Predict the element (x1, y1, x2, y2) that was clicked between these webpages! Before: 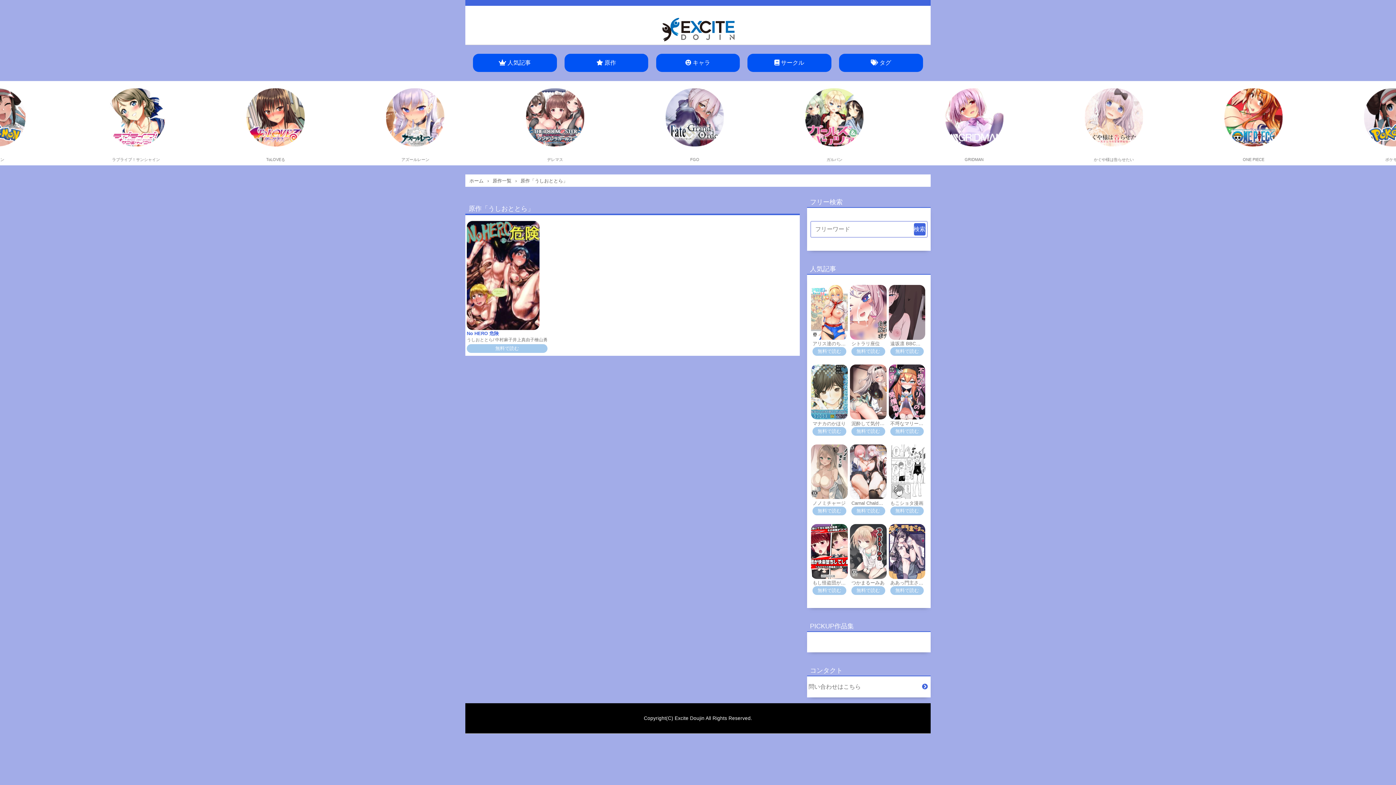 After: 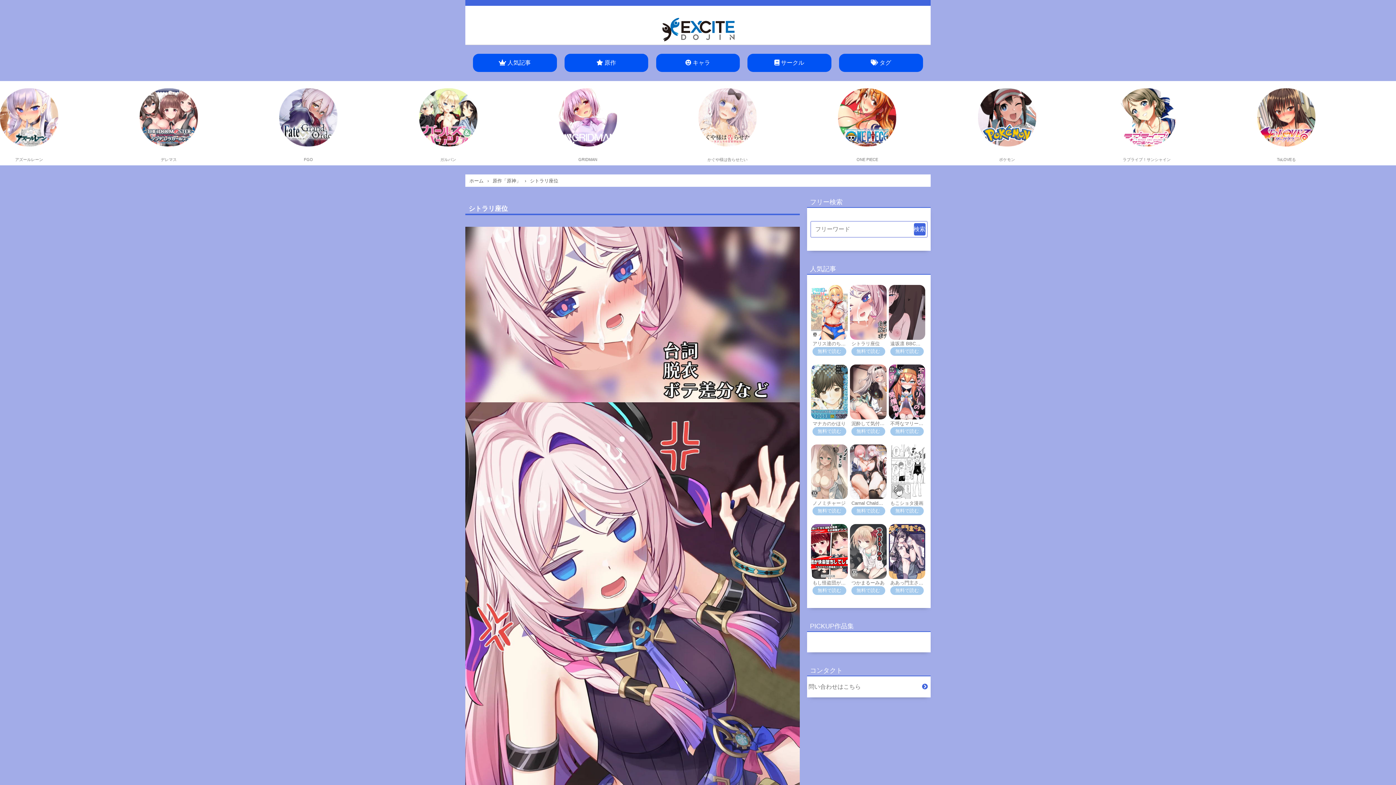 Action: bbox: (850, 285, 886, 339)